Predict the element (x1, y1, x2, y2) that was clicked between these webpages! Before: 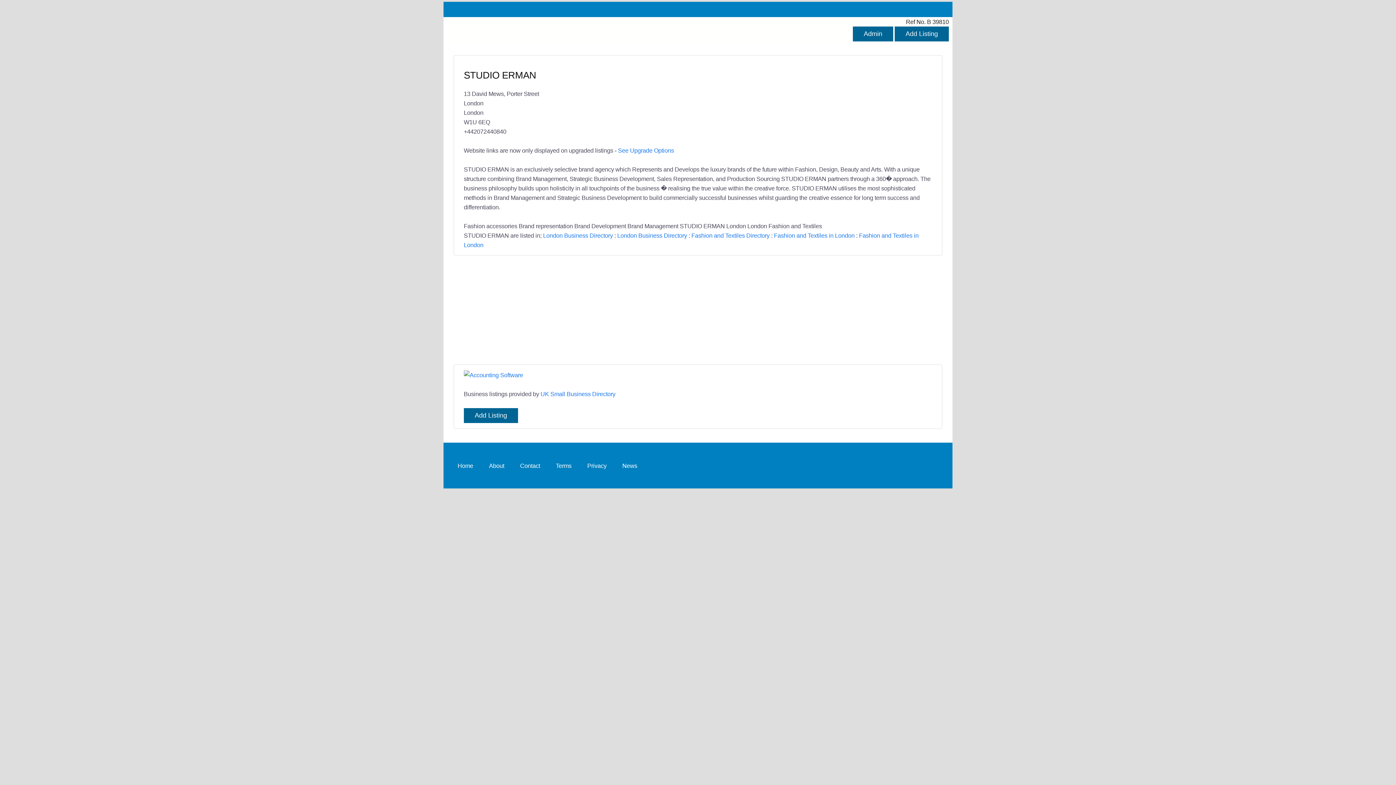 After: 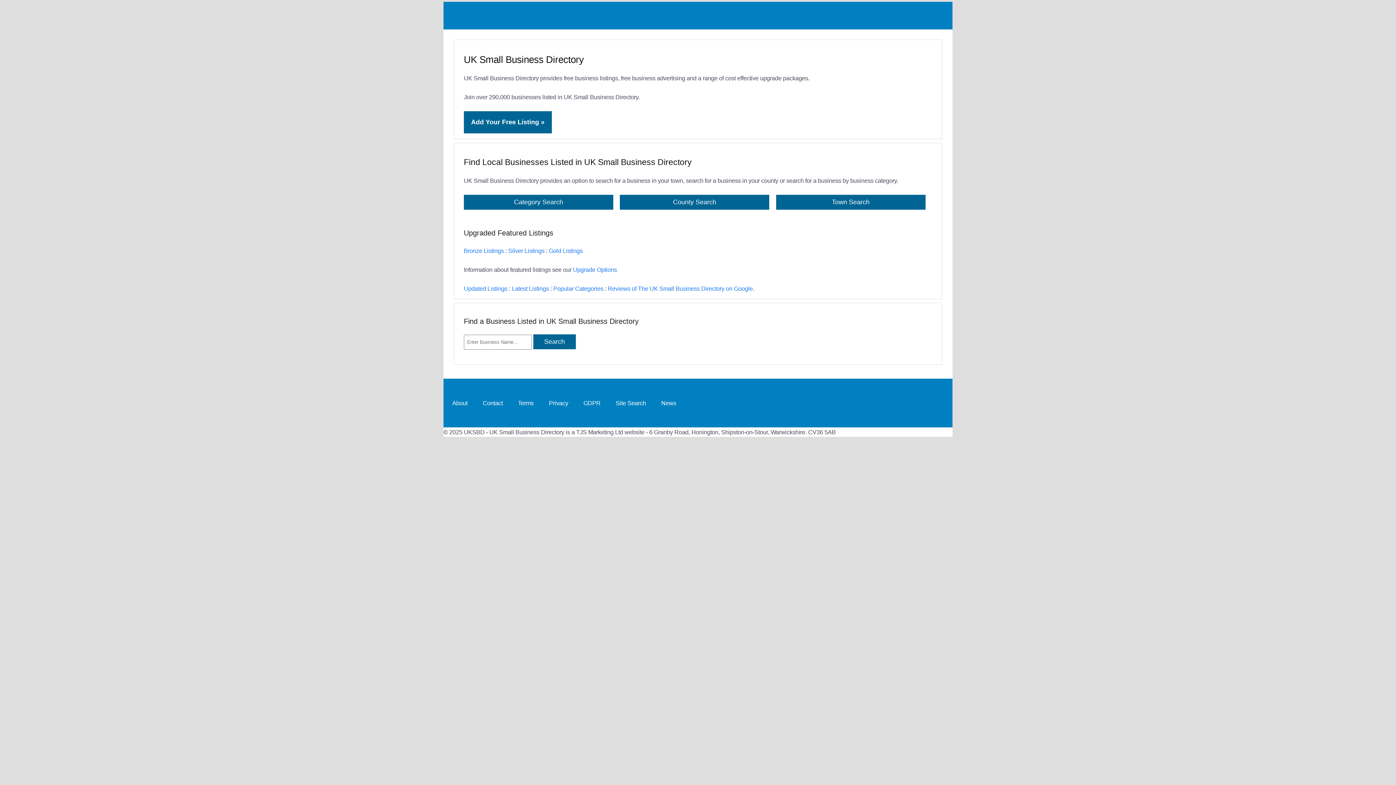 Action: label: UK Small Business Directory bbox: (540, 391, 615, 397)